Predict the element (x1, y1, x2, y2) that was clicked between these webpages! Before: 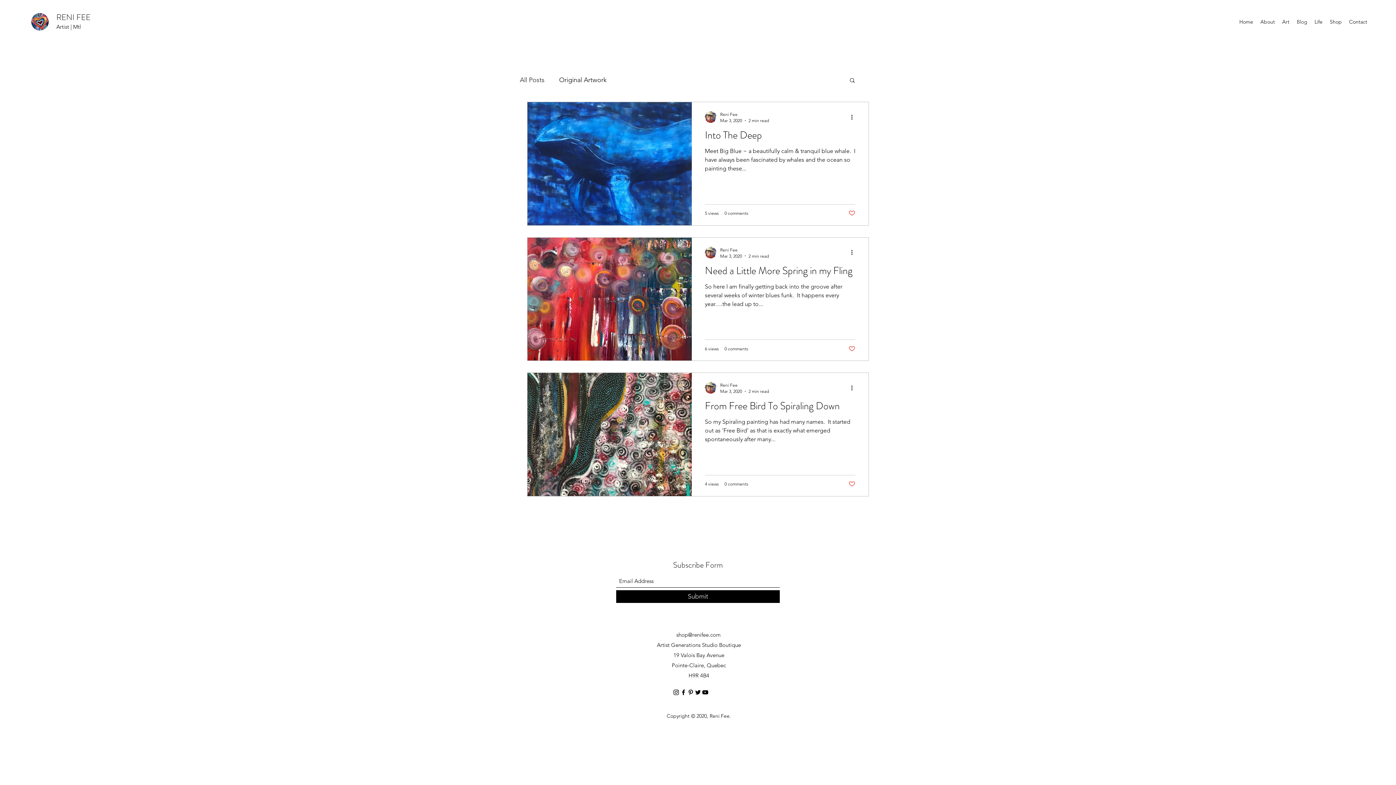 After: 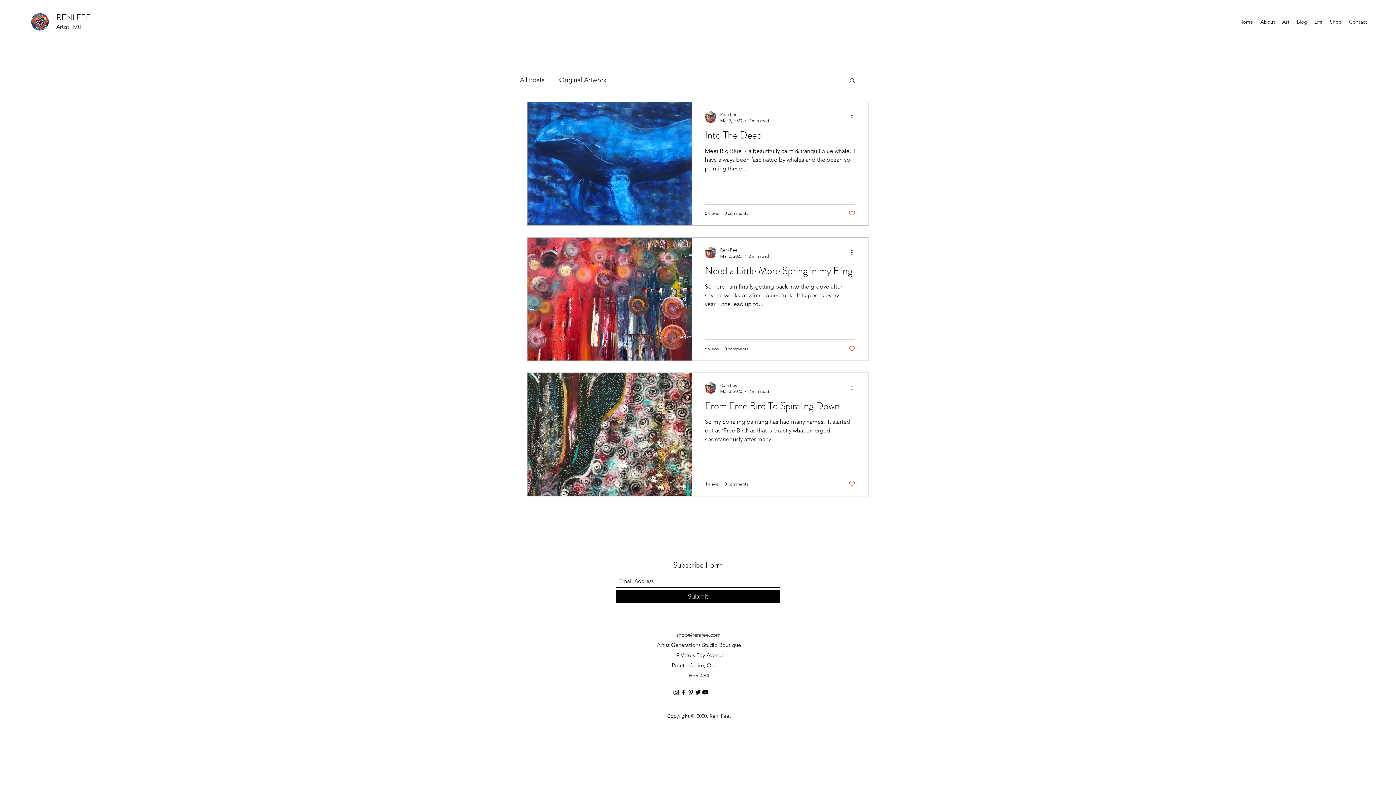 Action: label: Twitter bbox: (694, 689, 701, 696)